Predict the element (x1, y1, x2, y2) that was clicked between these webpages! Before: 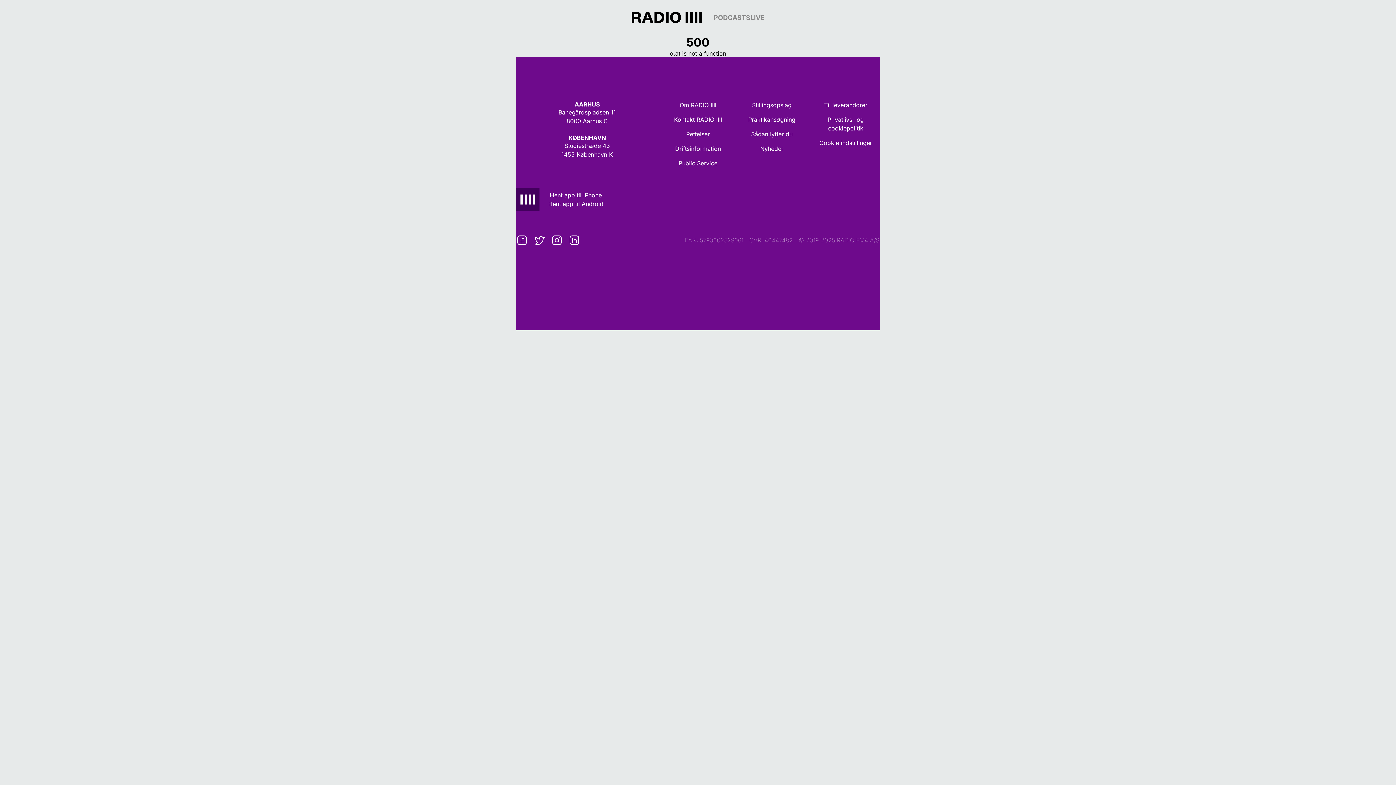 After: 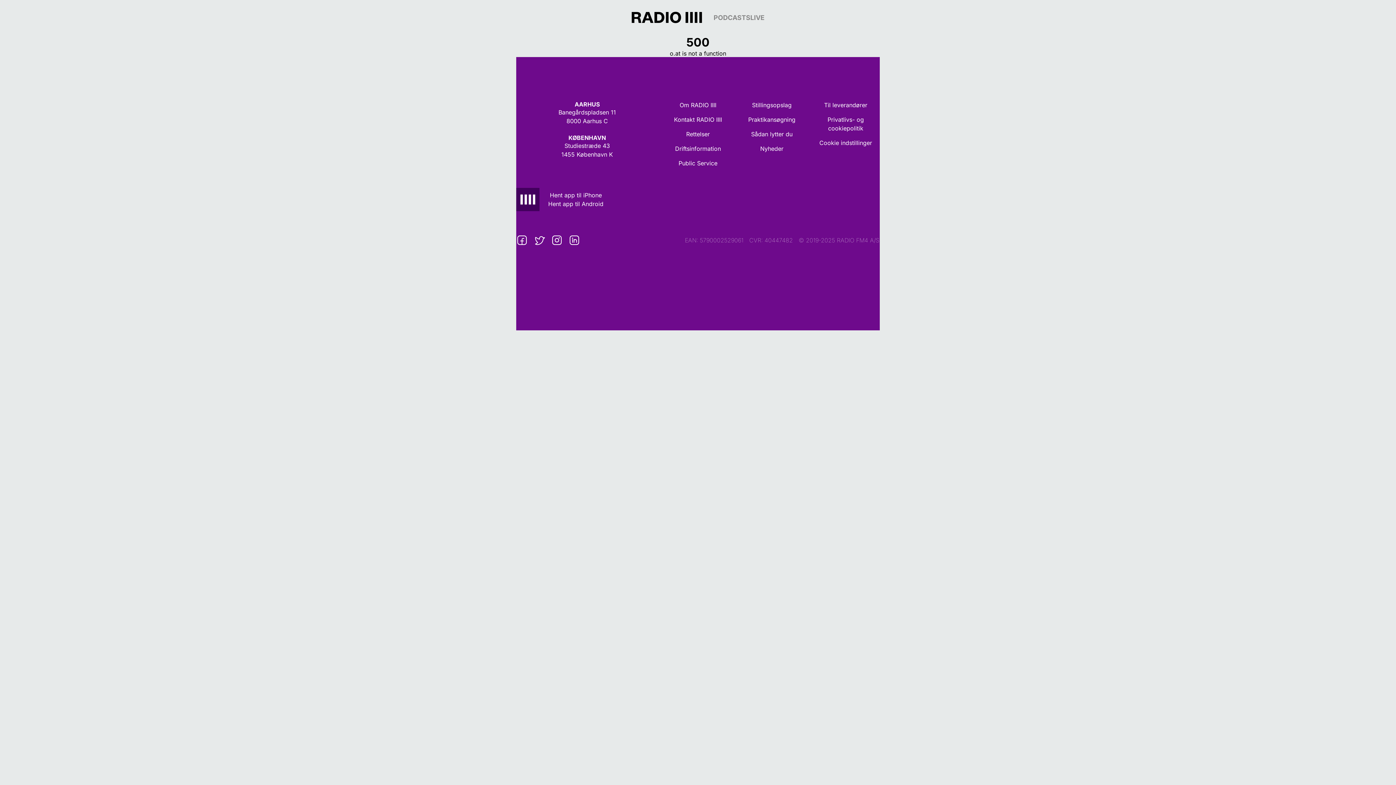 Action: label: Hent app til iPhone bbox: (548, 190, 603, 199)